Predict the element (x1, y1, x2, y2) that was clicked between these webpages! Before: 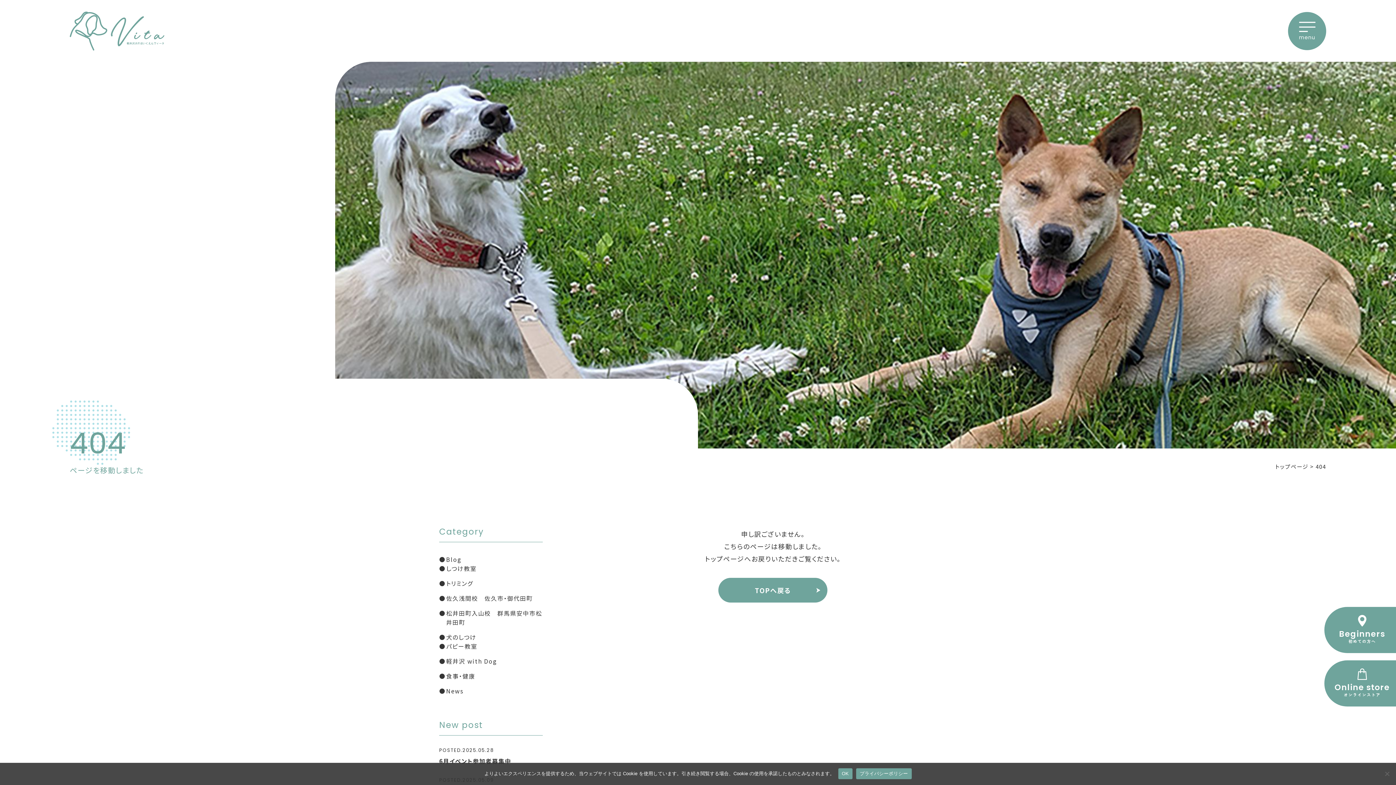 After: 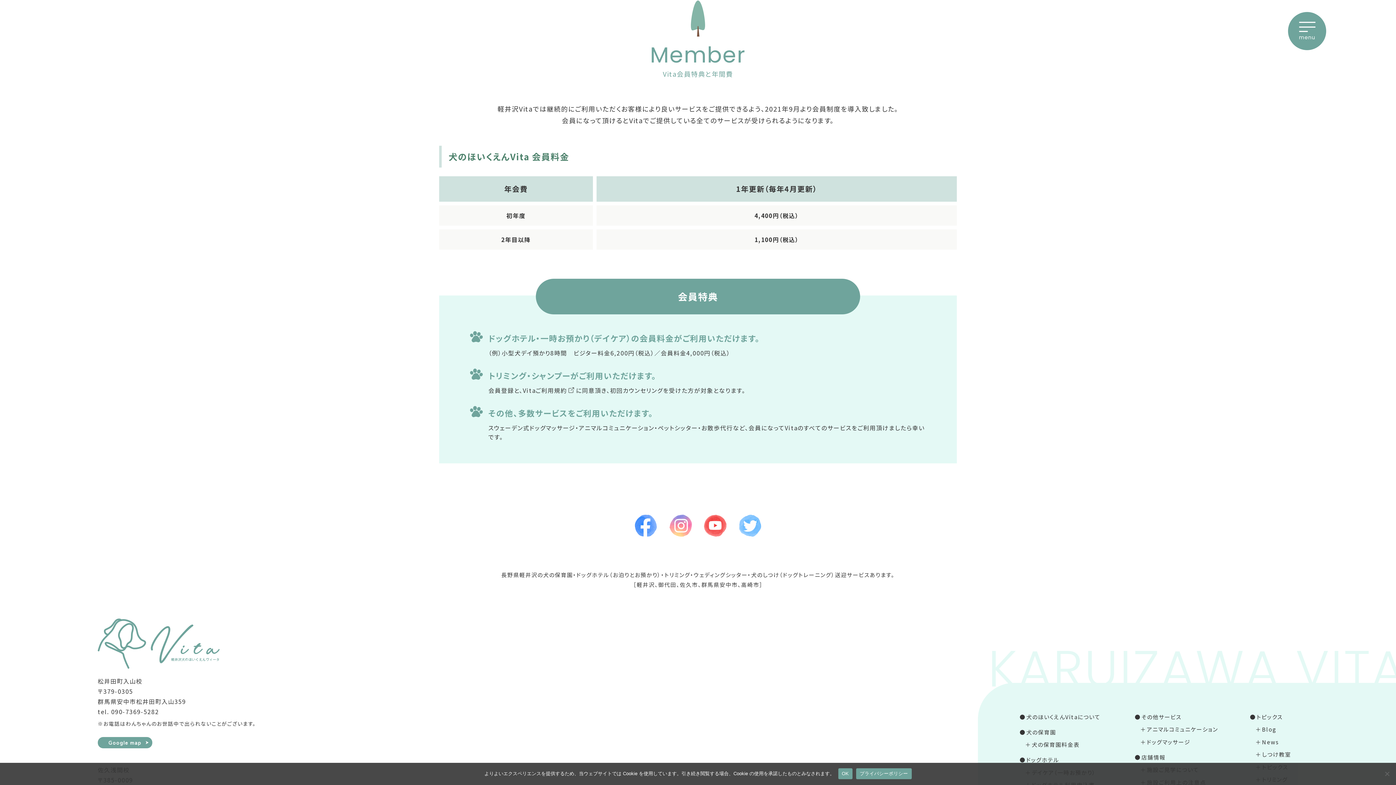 Action: bbox: (1324, 607, 1396, 653) label: Beginners
初めての方へ